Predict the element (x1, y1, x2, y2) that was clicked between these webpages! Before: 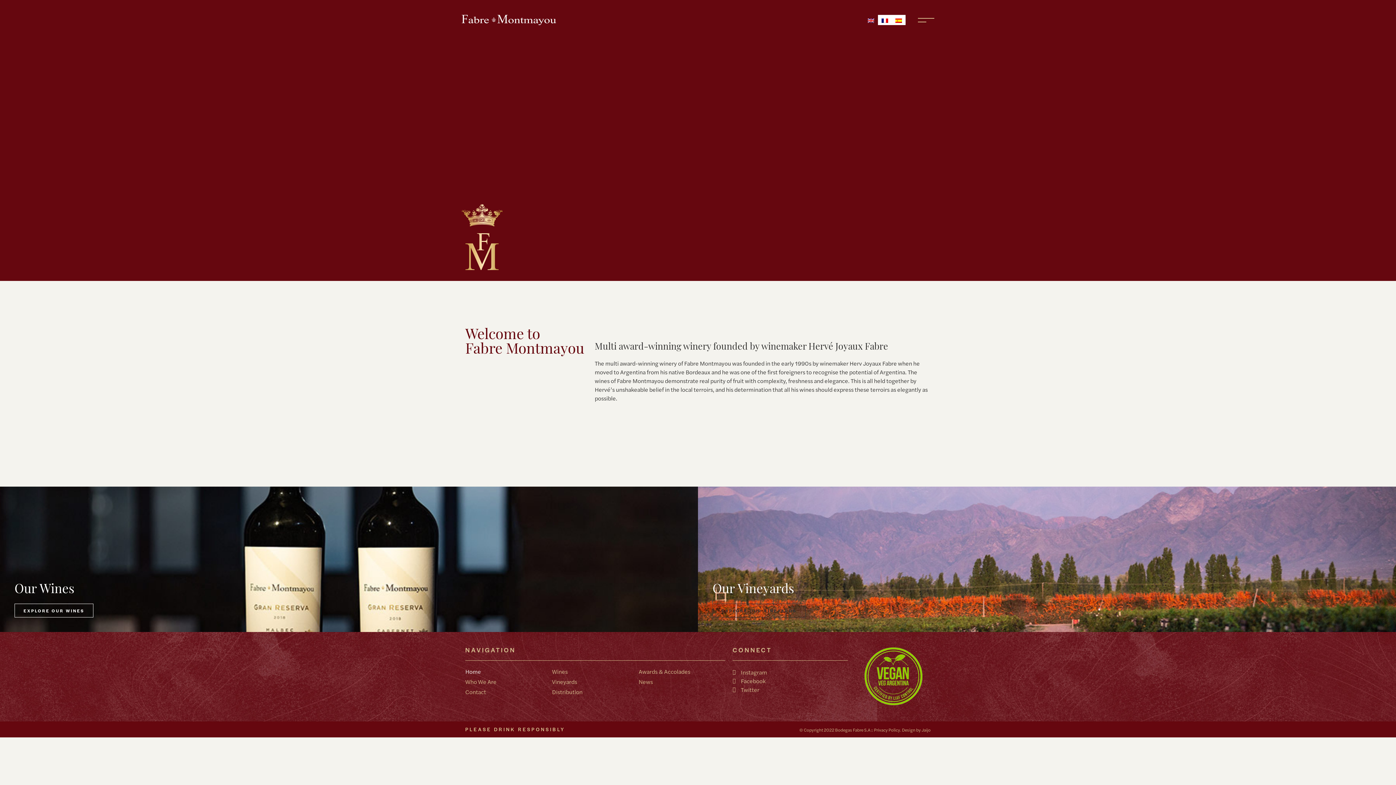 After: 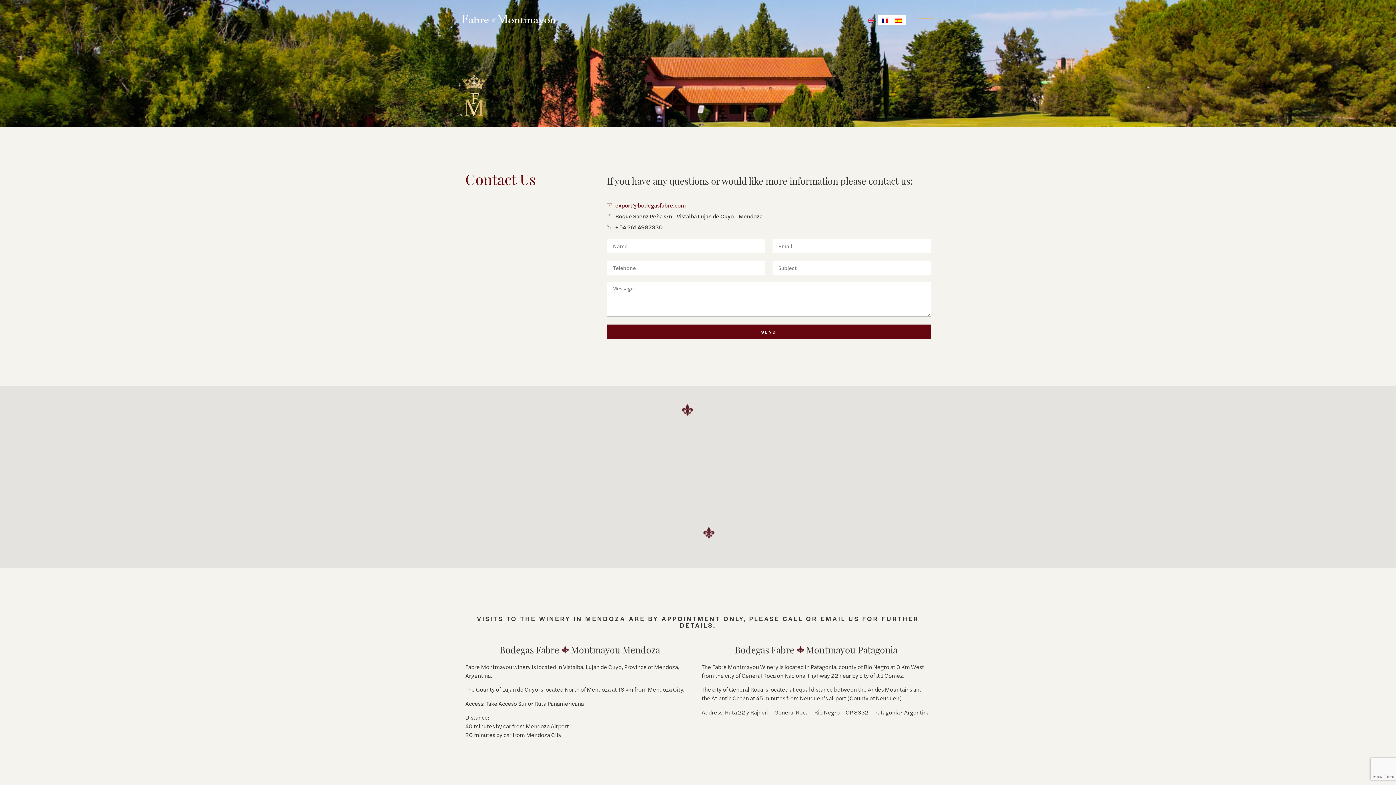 Action: bbox: (465, 688, 552, 695) label: Contact